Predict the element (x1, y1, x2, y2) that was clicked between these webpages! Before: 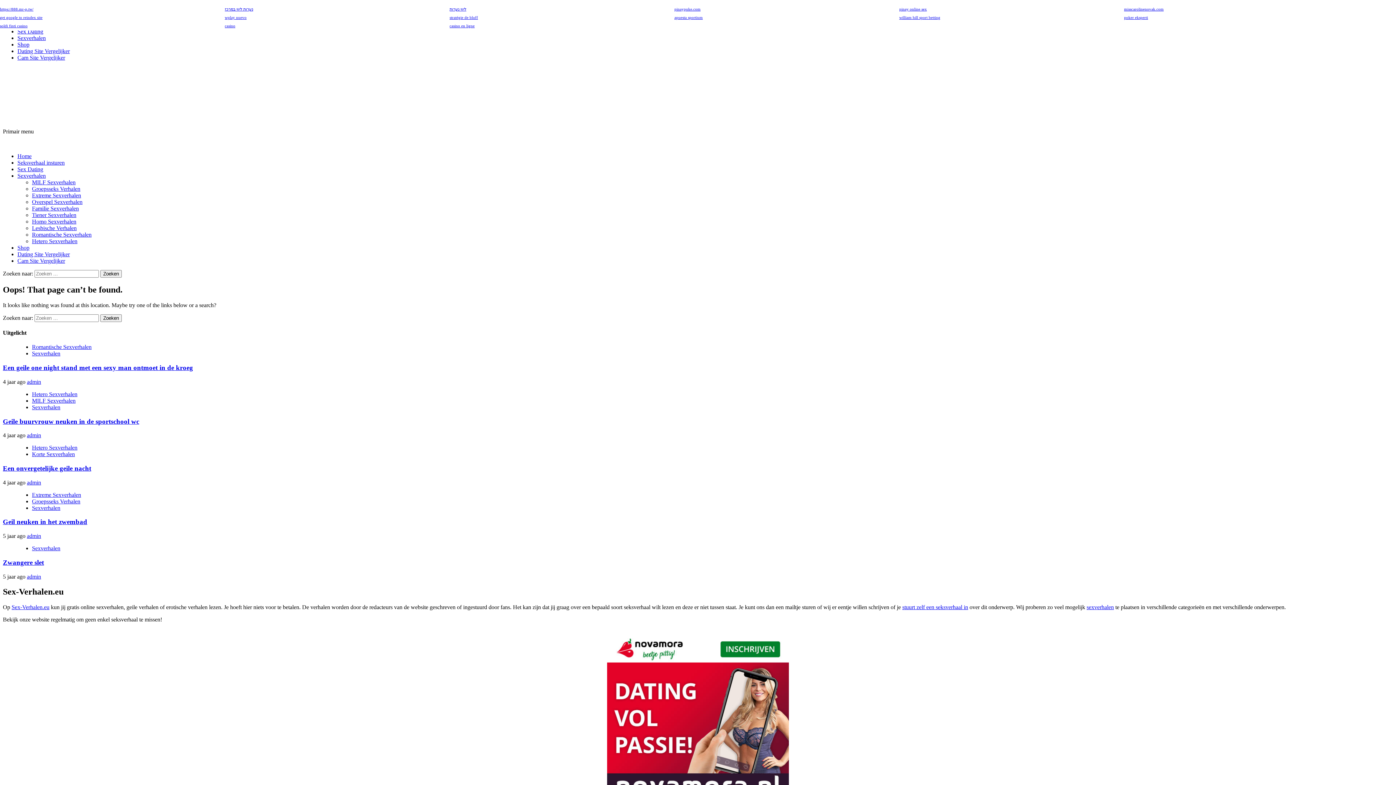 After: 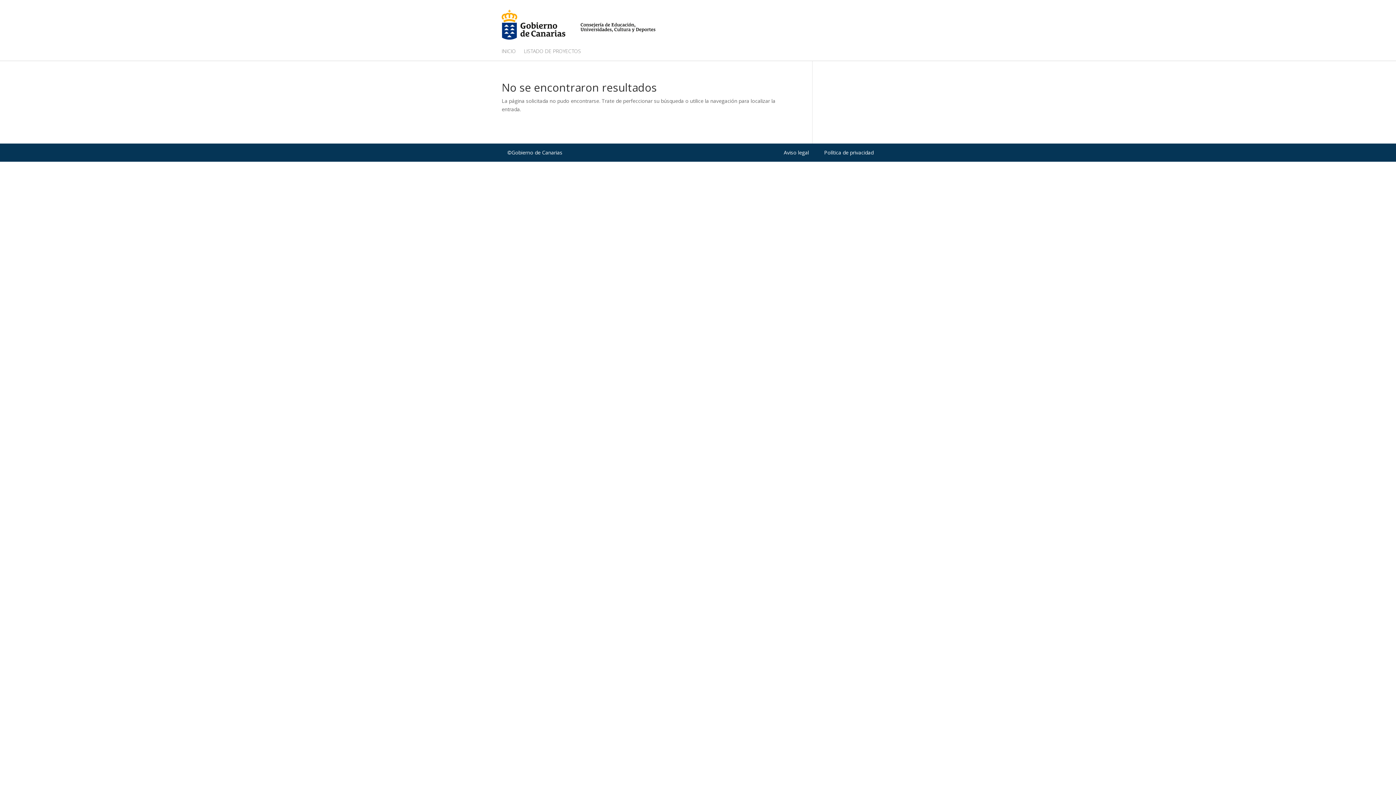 Action: bbox: (1124, 15, 1148, 19) label: poker eksperti